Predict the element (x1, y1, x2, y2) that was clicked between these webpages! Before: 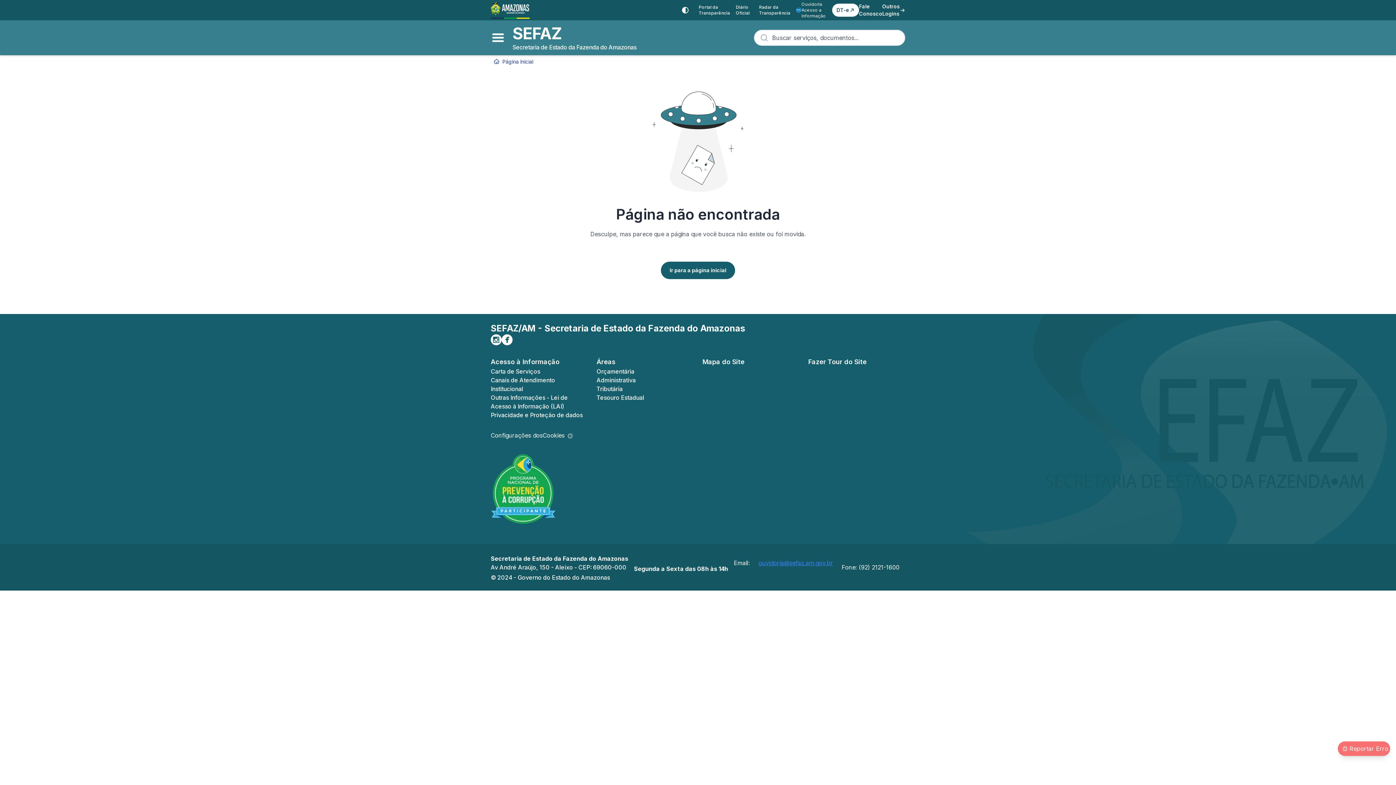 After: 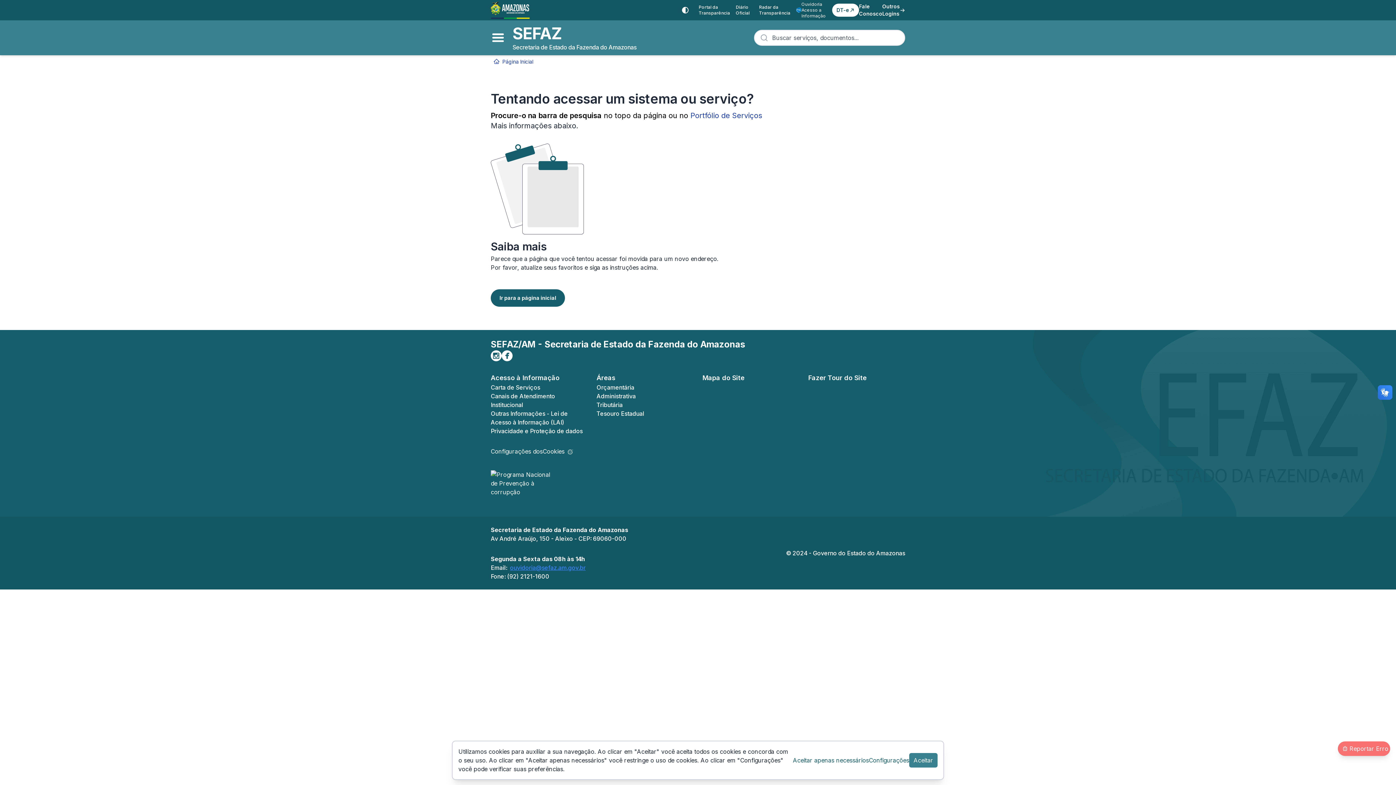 Action: bbox: (755, 558, 836, 567) label: ouvidoria@sefaz.am.gov.br